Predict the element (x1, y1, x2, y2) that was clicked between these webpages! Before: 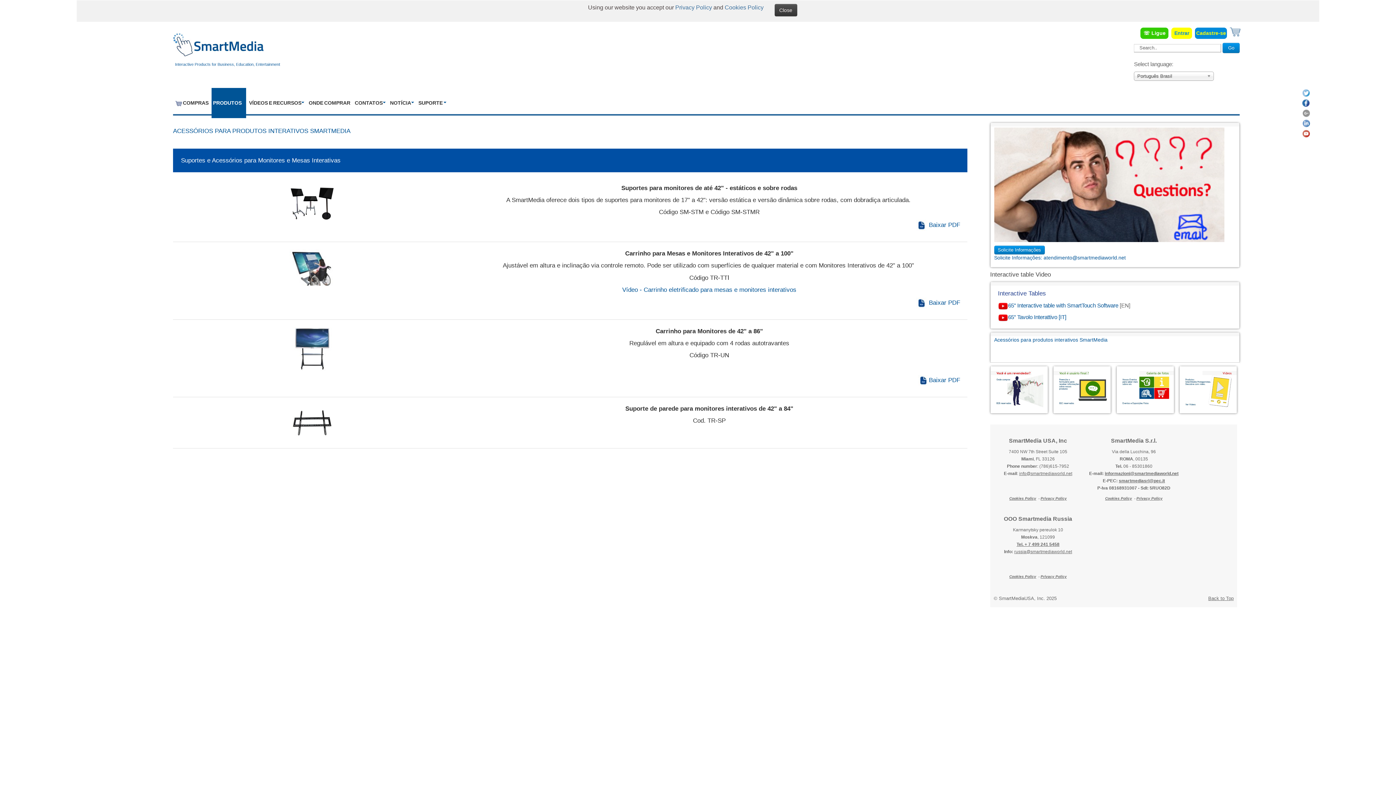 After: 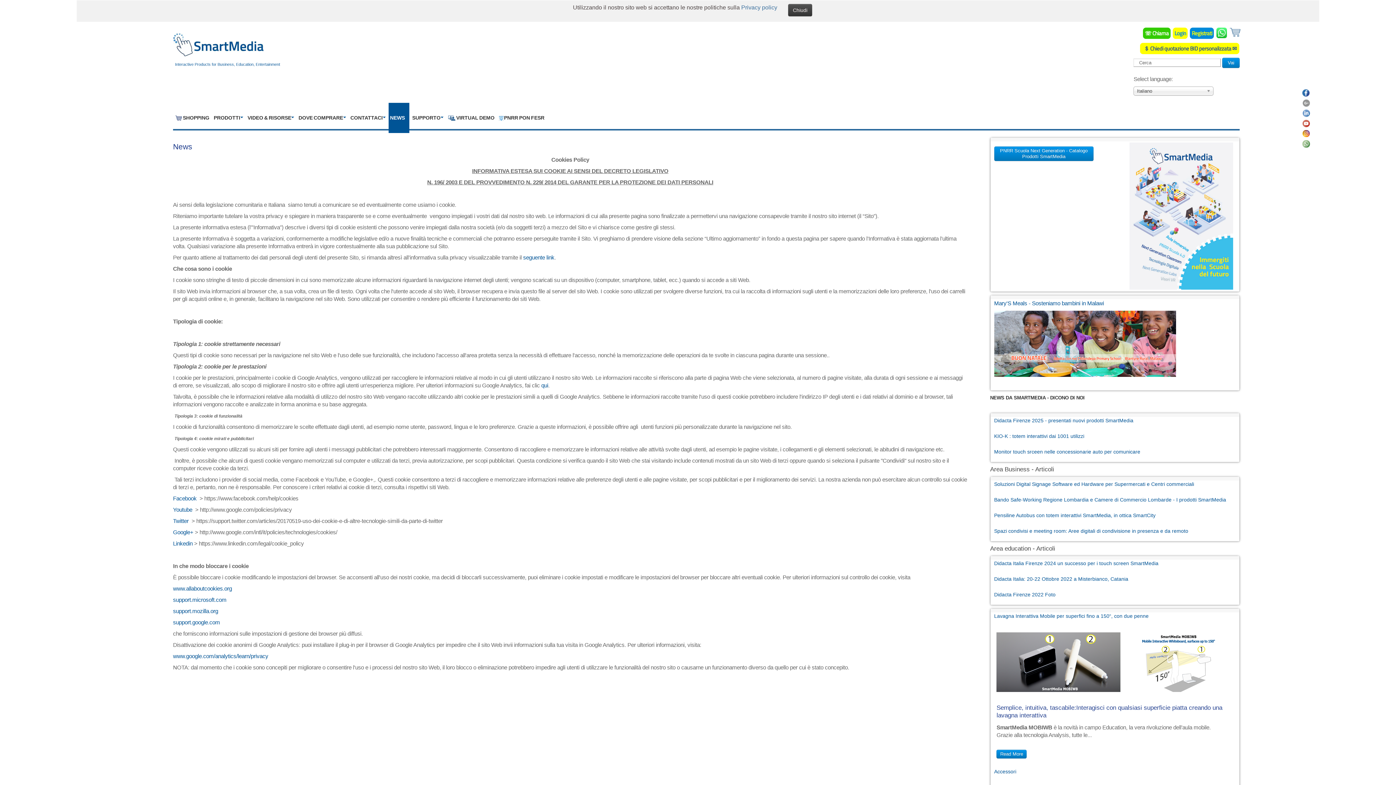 Action: label: Cookies Policy bbox: (1105, 496, 1132, 500)